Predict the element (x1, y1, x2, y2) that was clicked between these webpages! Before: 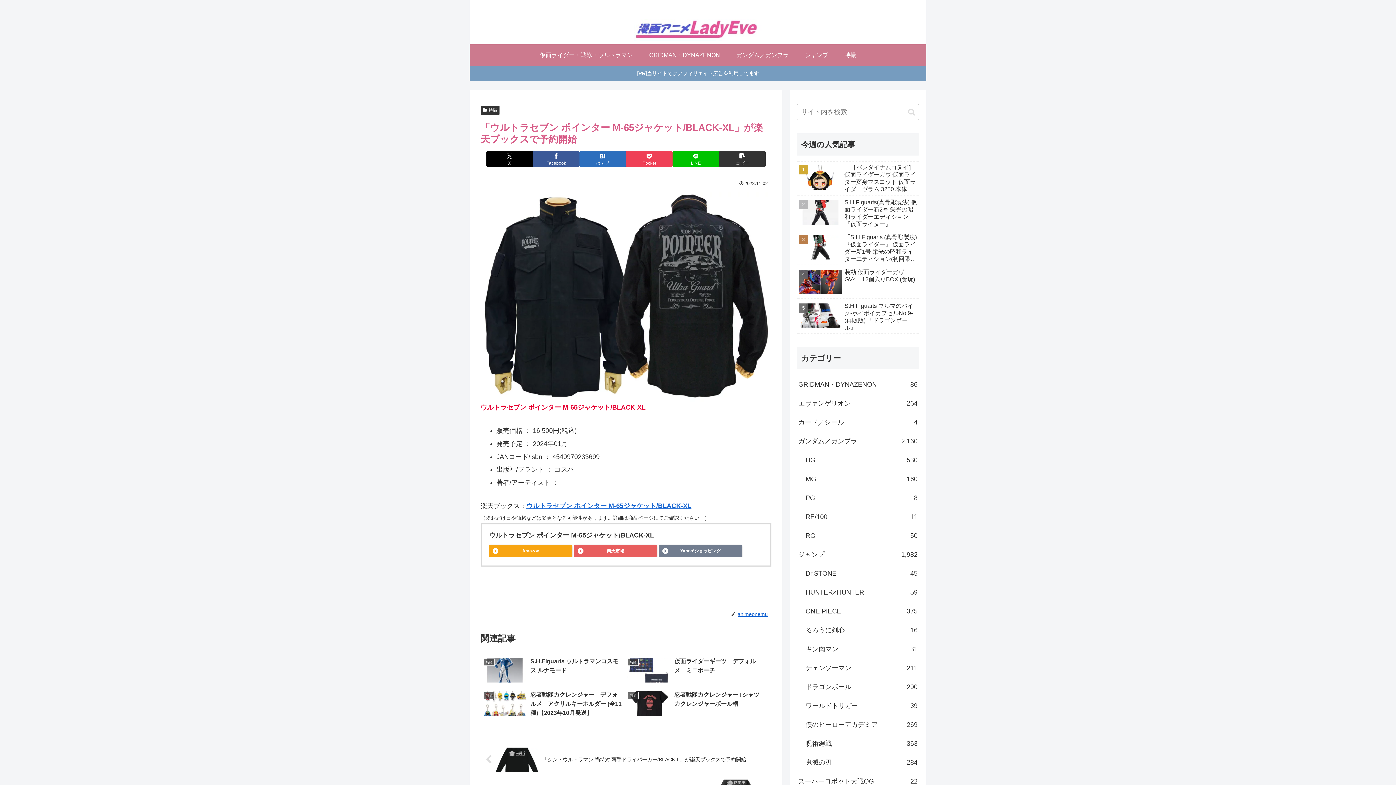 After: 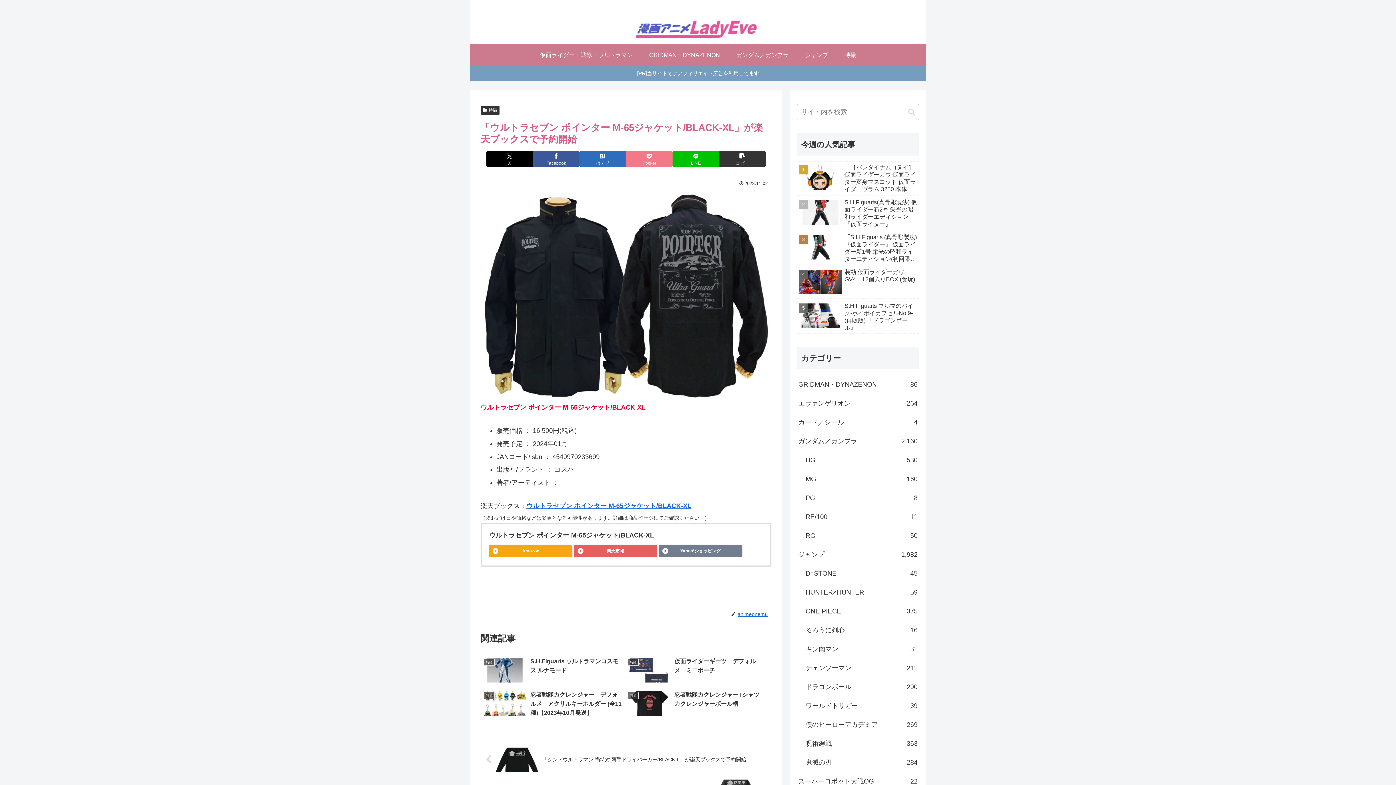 Action: label: Pocketに保存 bbox: (626, 150, 672, 167)